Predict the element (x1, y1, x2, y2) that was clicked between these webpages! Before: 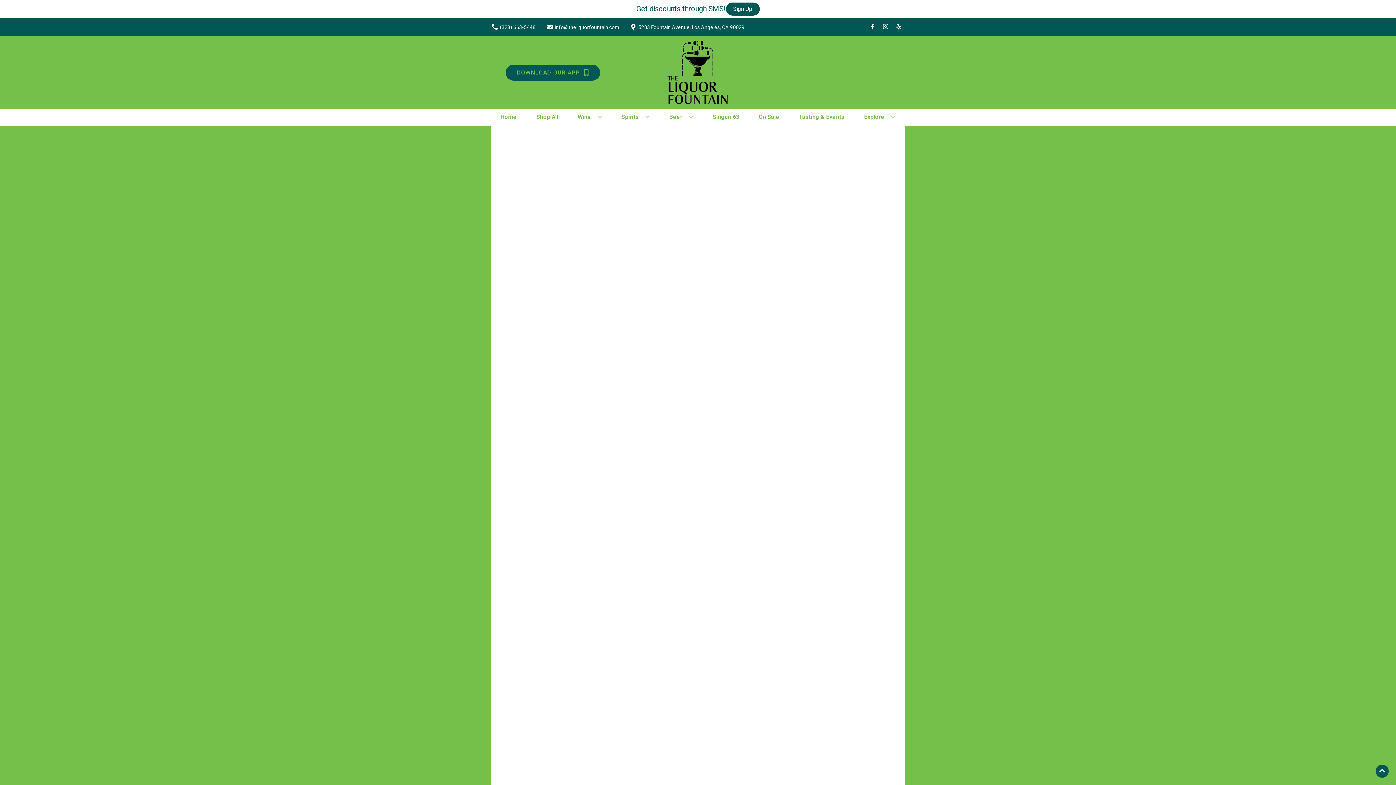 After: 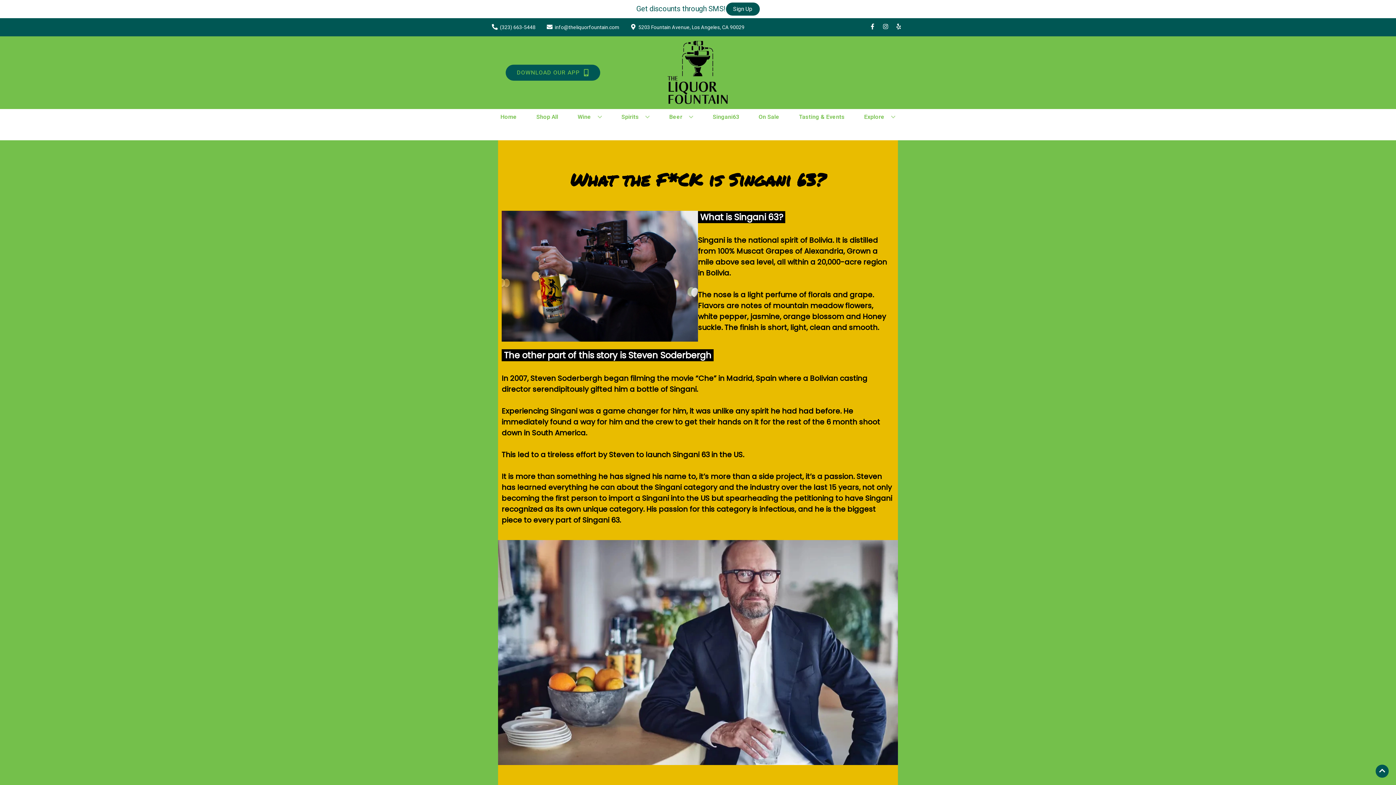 Action: bbox: (710, 109, 742, 125) label: Singani63